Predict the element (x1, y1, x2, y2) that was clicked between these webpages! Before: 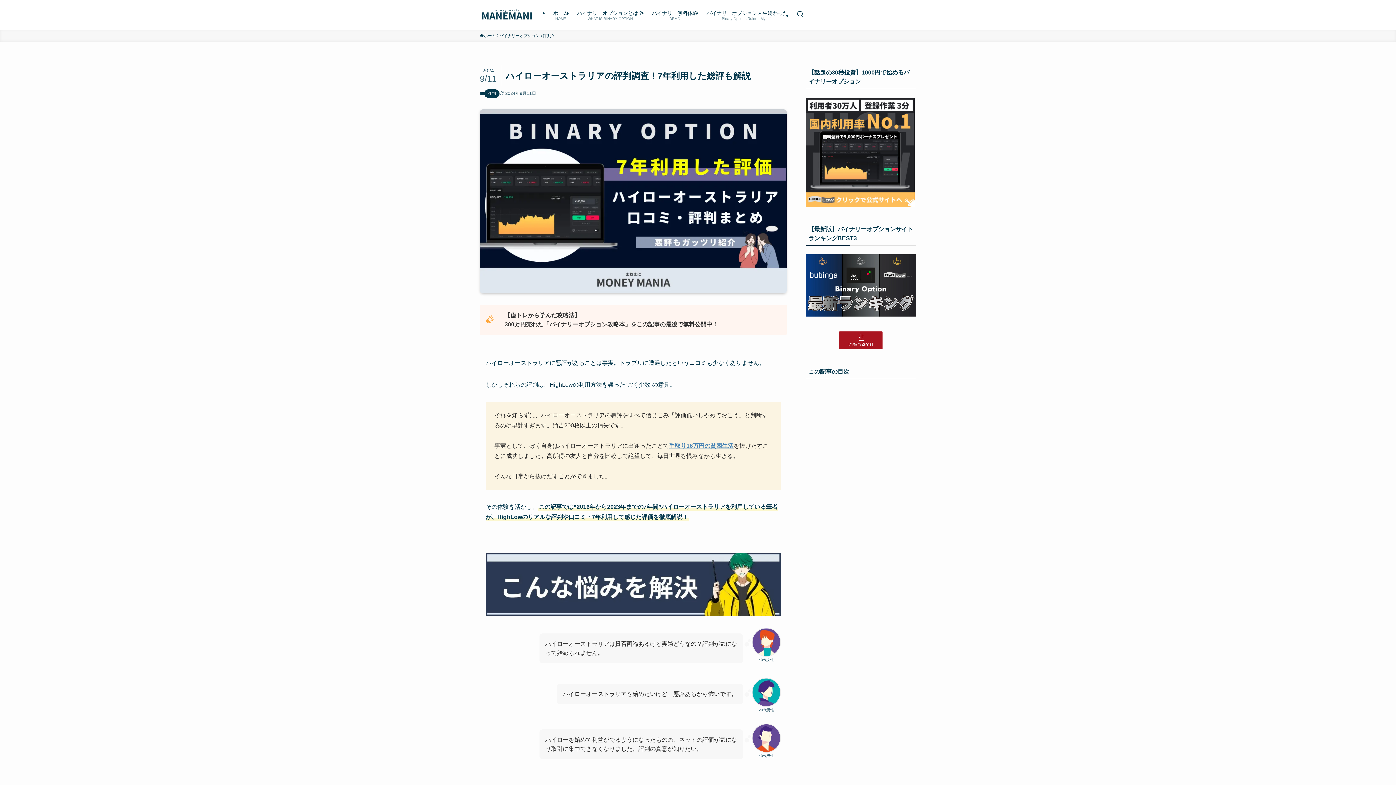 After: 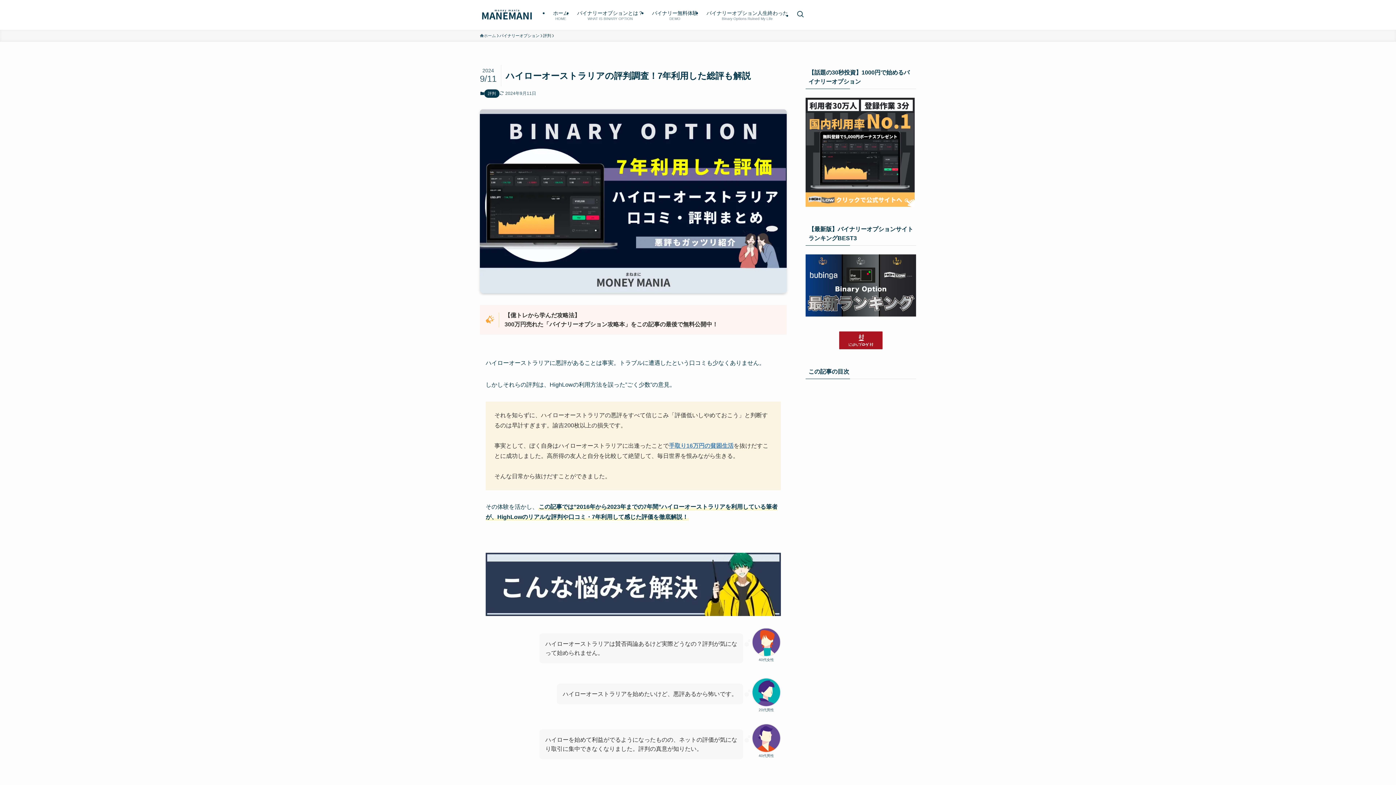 Action: label: ホーム bbox: (480, 32, 496, 38)